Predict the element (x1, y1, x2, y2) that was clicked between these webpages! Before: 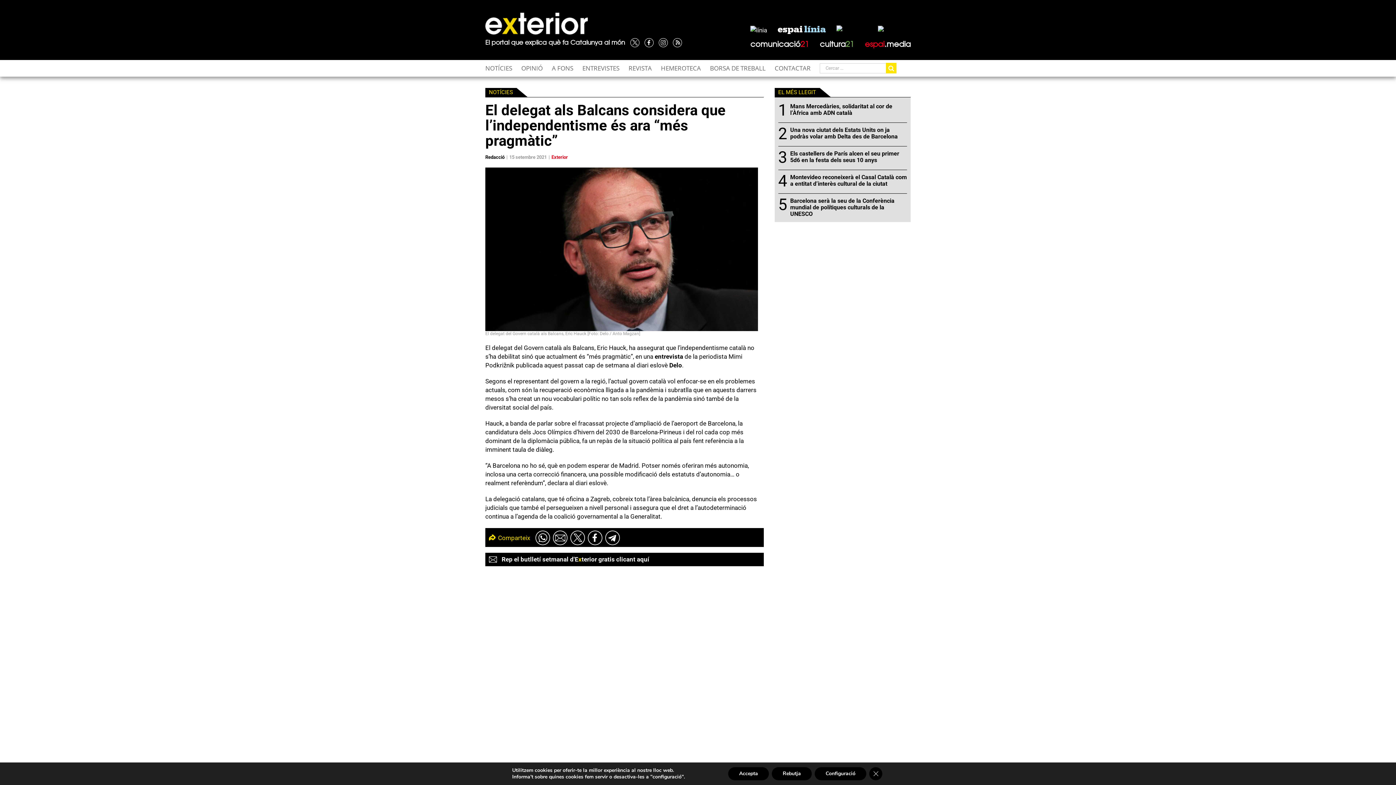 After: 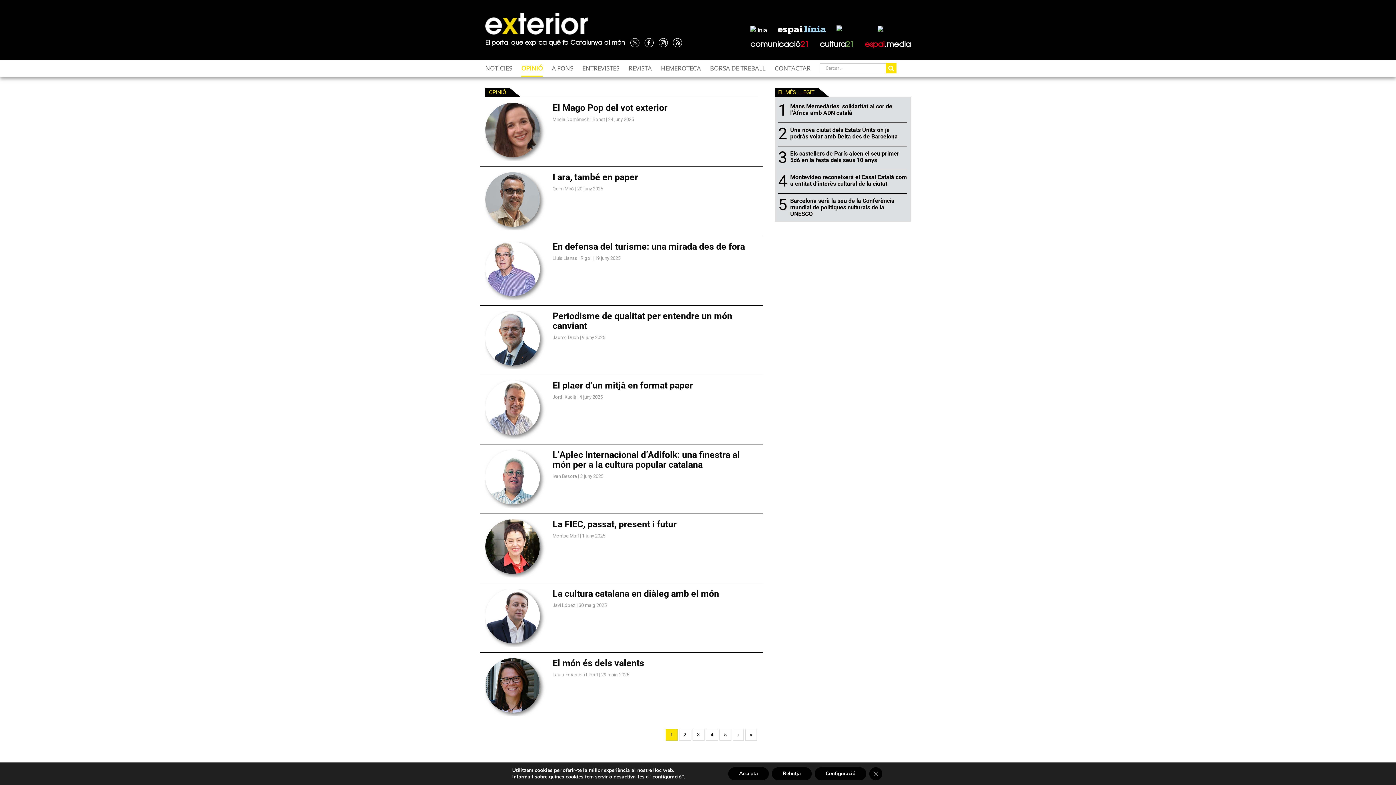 Action: label: OPINIÓ bbox: (521, 60, 542, 76)